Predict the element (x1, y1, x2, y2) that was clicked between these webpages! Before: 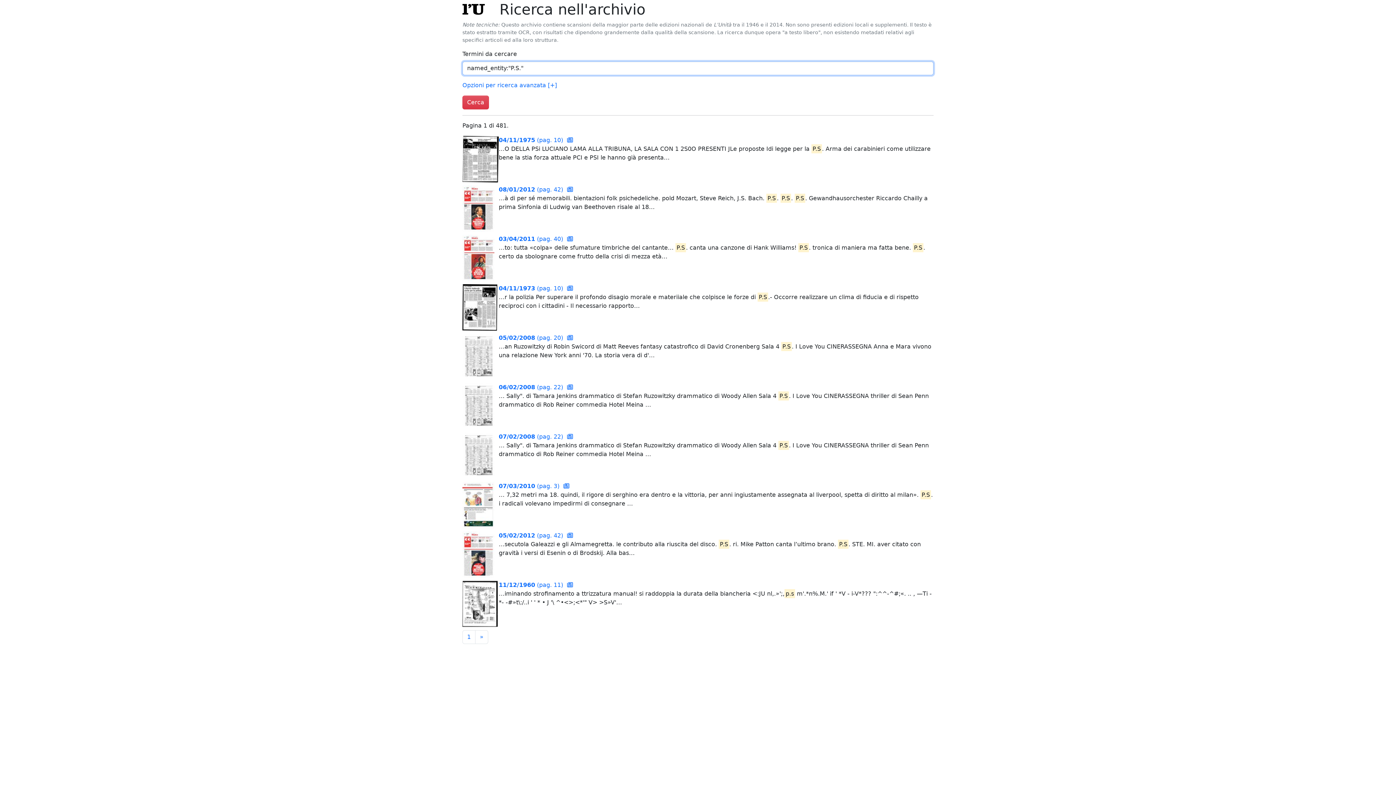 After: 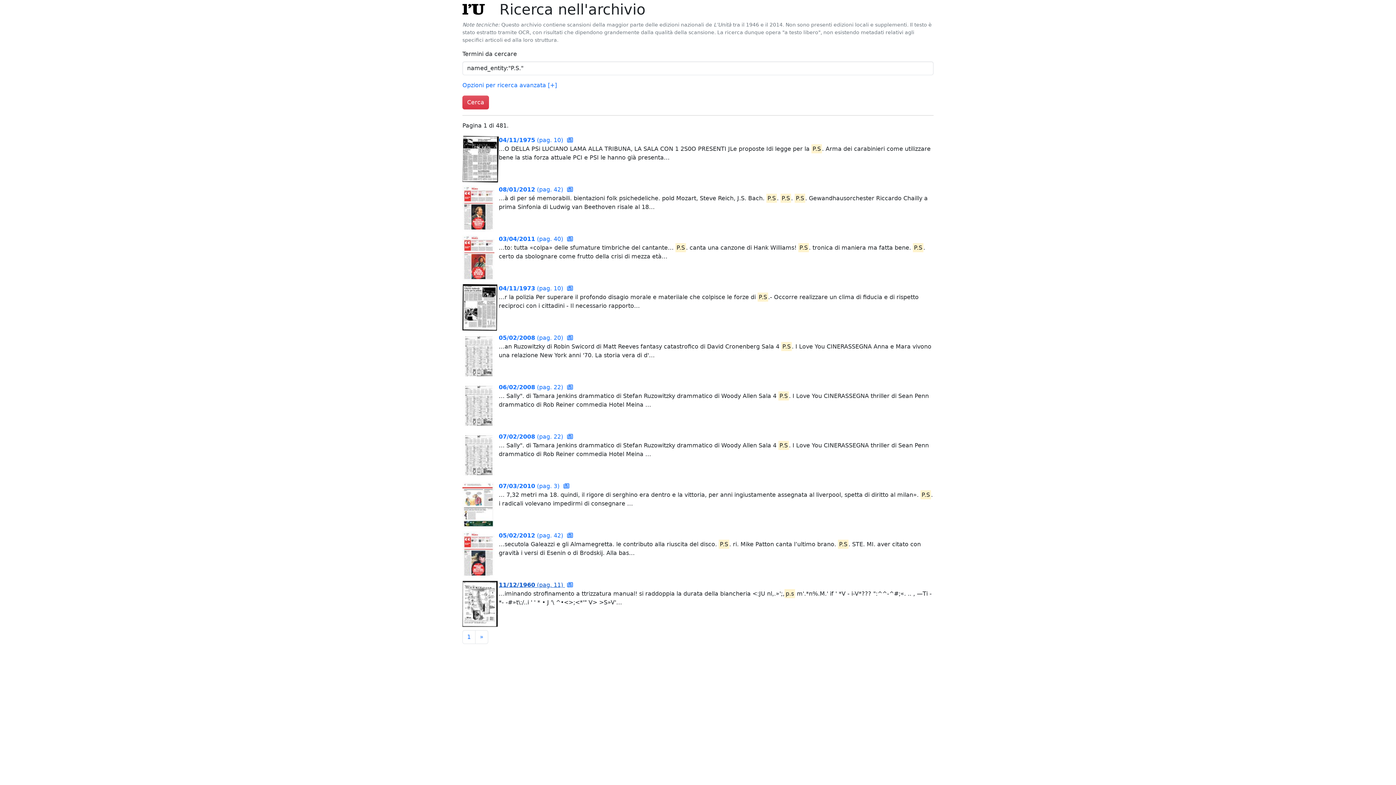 Action: label: 11/12/1960 (pag. 11)  bbox: (498, 581, 565, 588)